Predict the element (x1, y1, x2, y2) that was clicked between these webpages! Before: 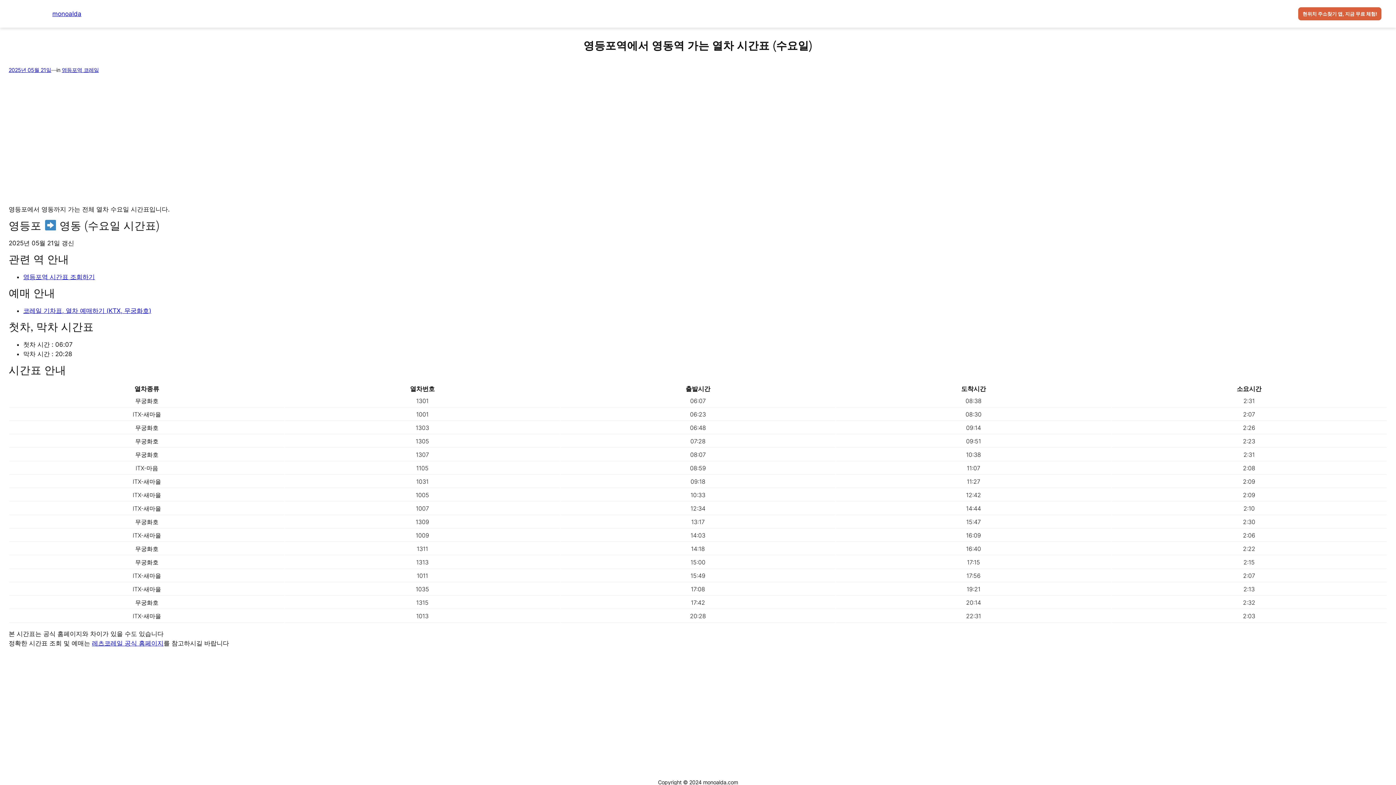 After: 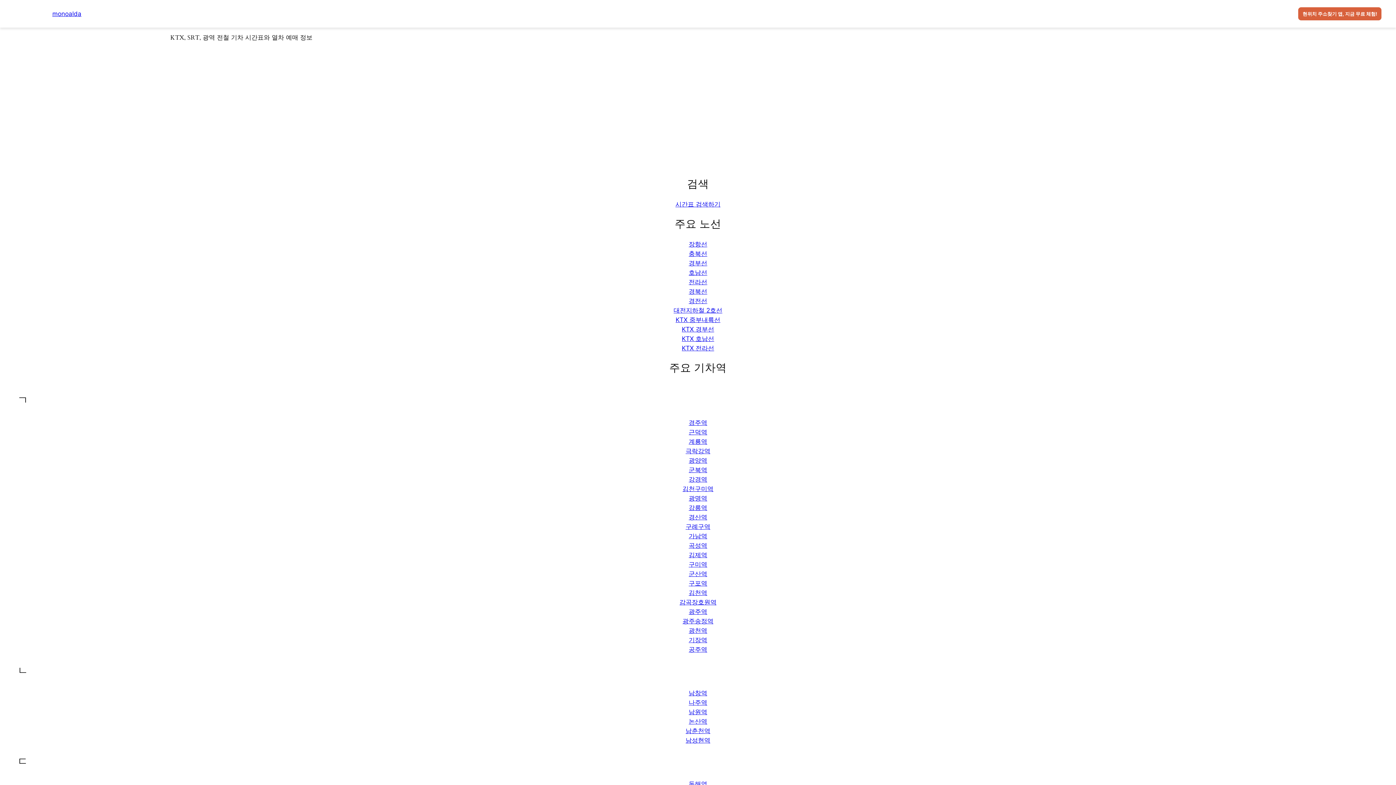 Action: label: monoalda bbox: (52, 10, 81, 17)